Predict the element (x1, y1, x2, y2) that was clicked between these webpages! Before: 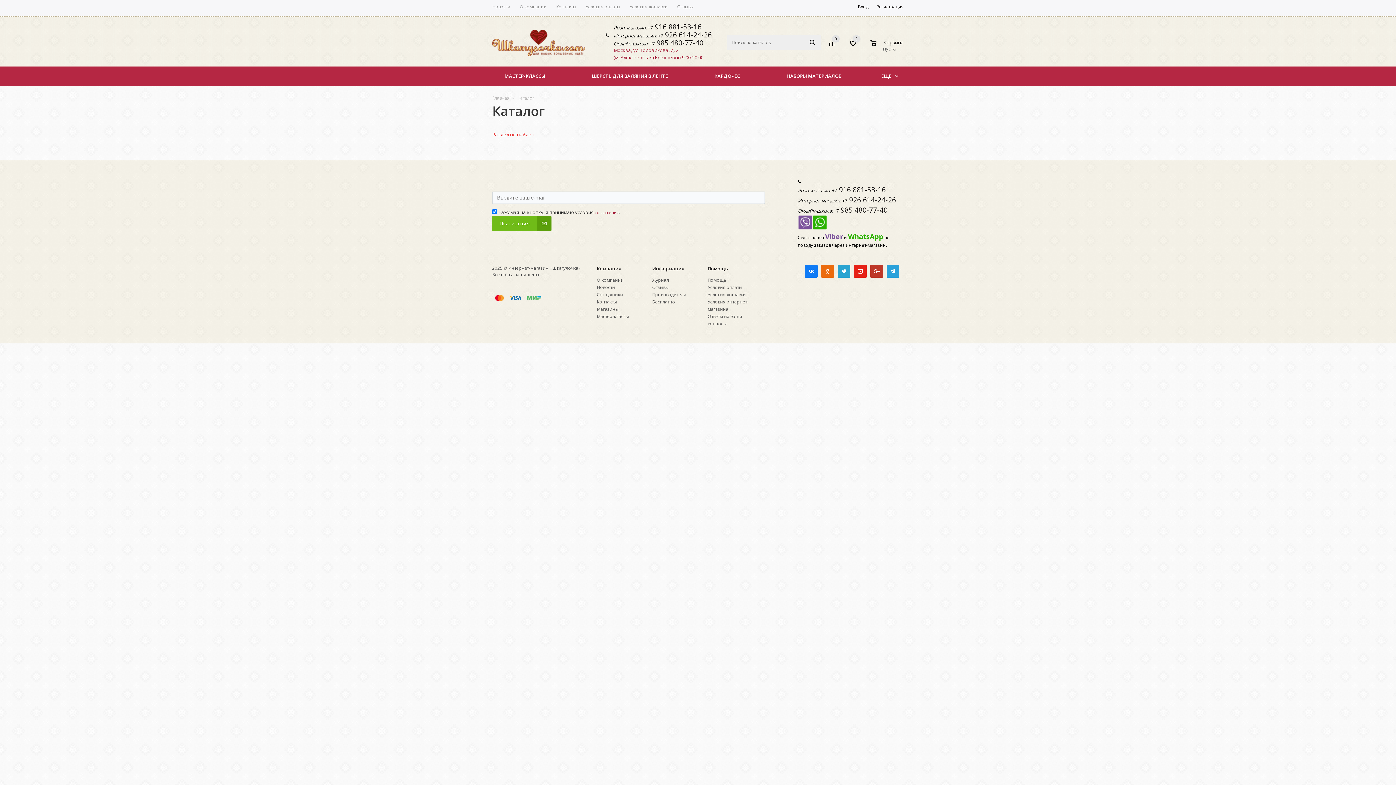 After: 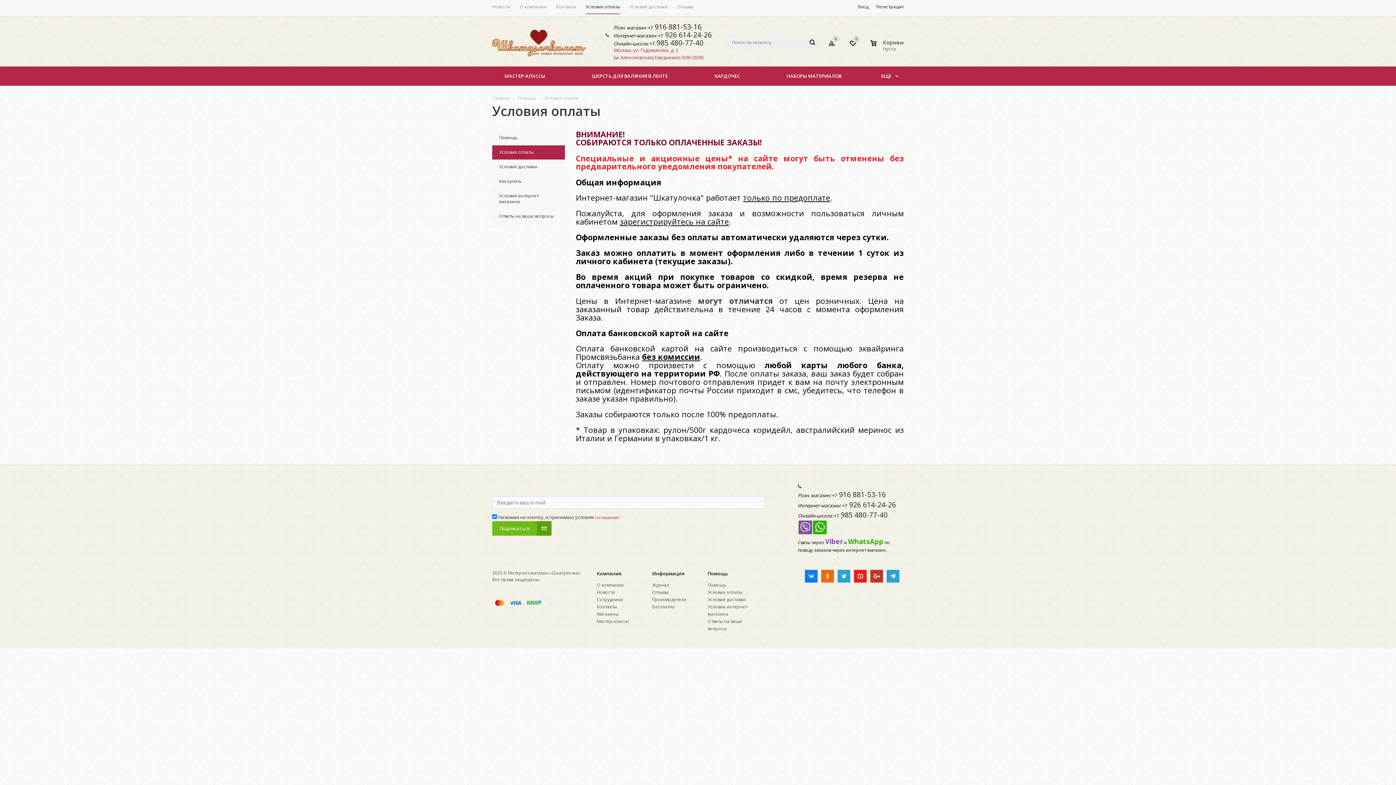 Action: label: Условия оплаты bbox: (581, 0, 625, 14)